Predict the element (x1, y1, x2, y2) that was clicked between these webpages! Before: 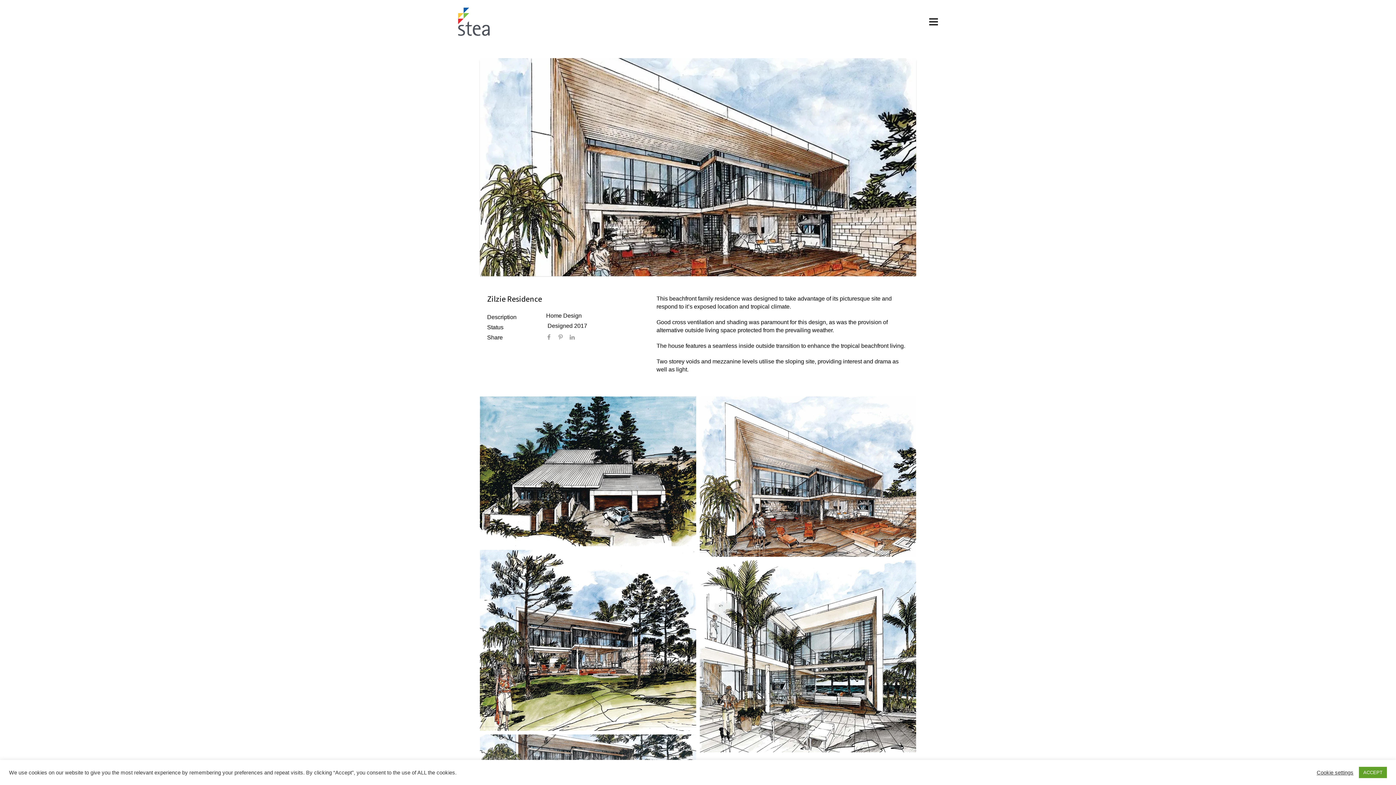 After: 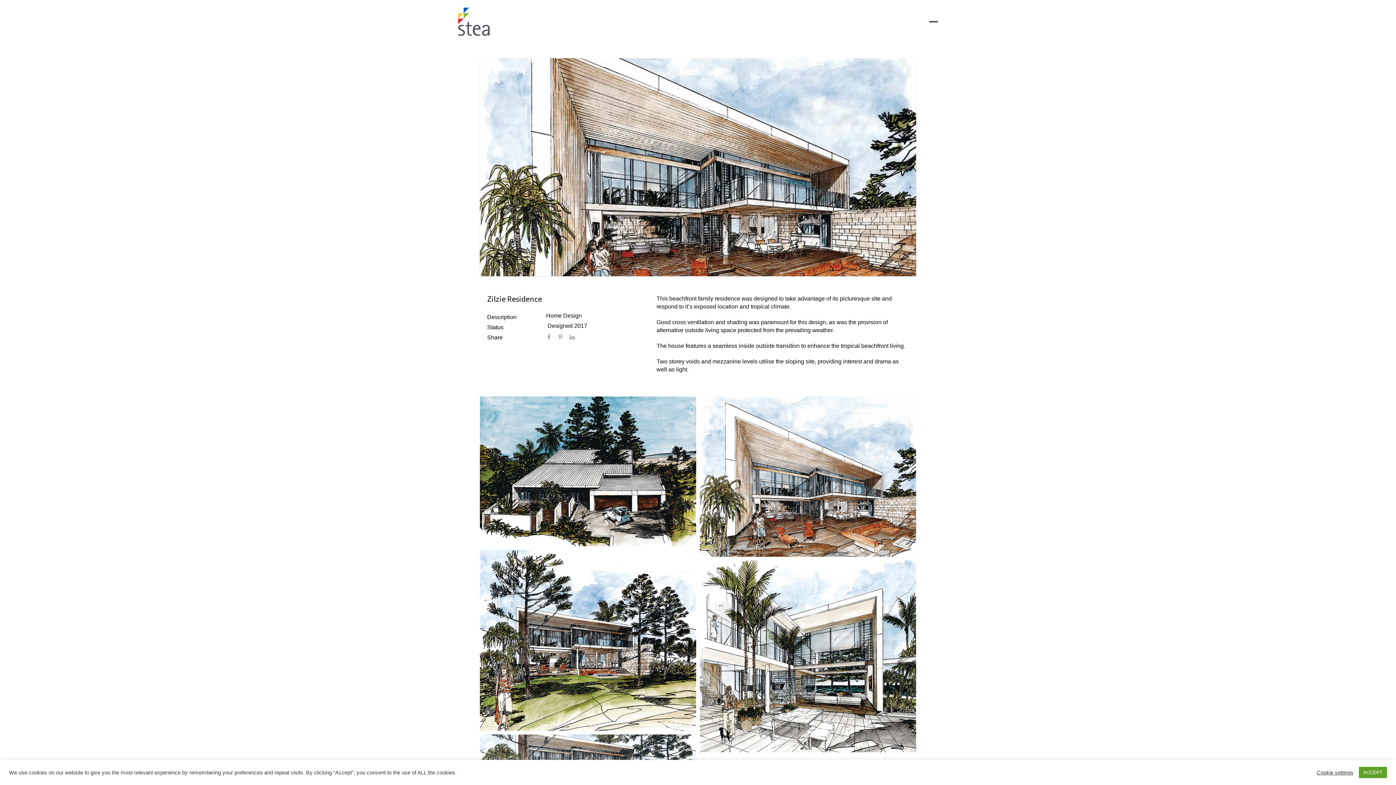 Action: label: Toggle Off Canvas Content bbox: (929, 16, 938, 27)